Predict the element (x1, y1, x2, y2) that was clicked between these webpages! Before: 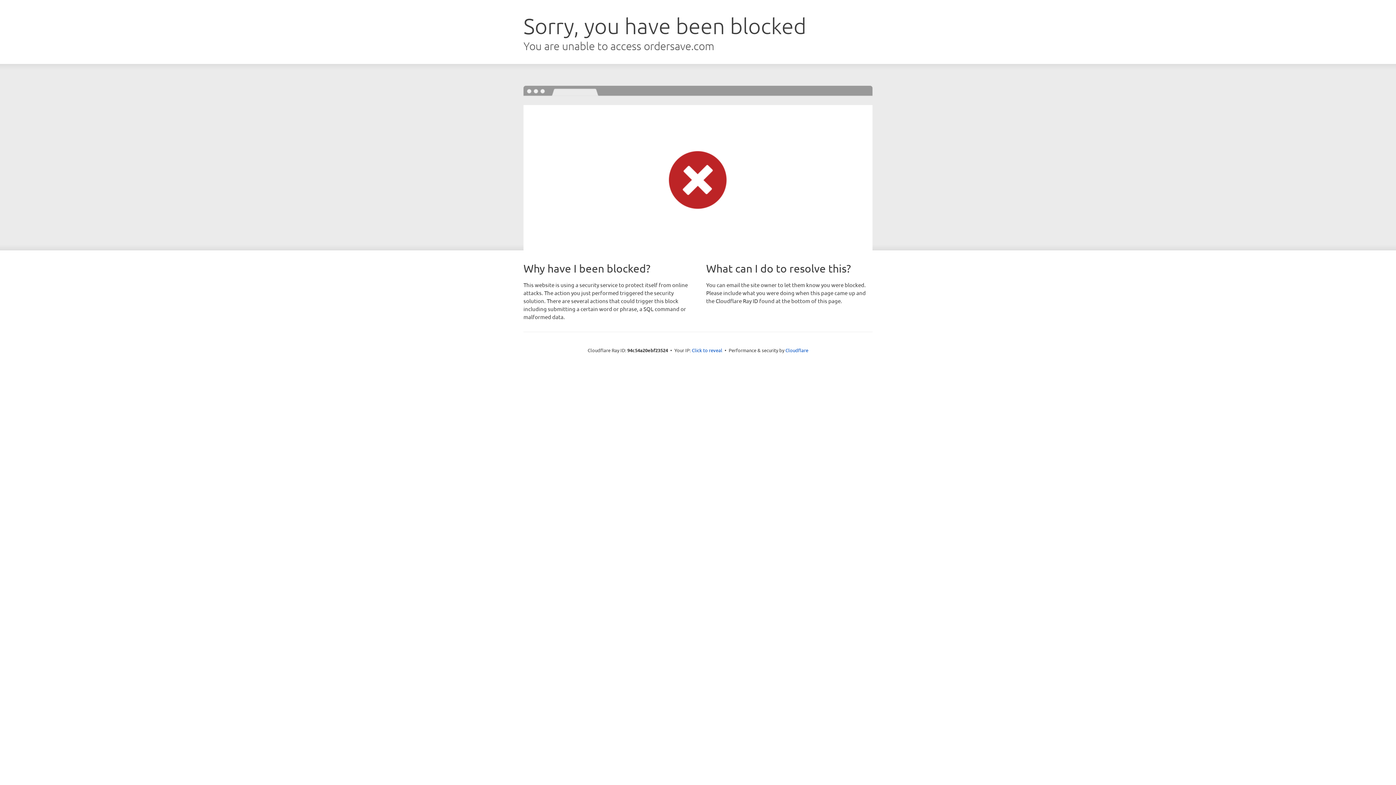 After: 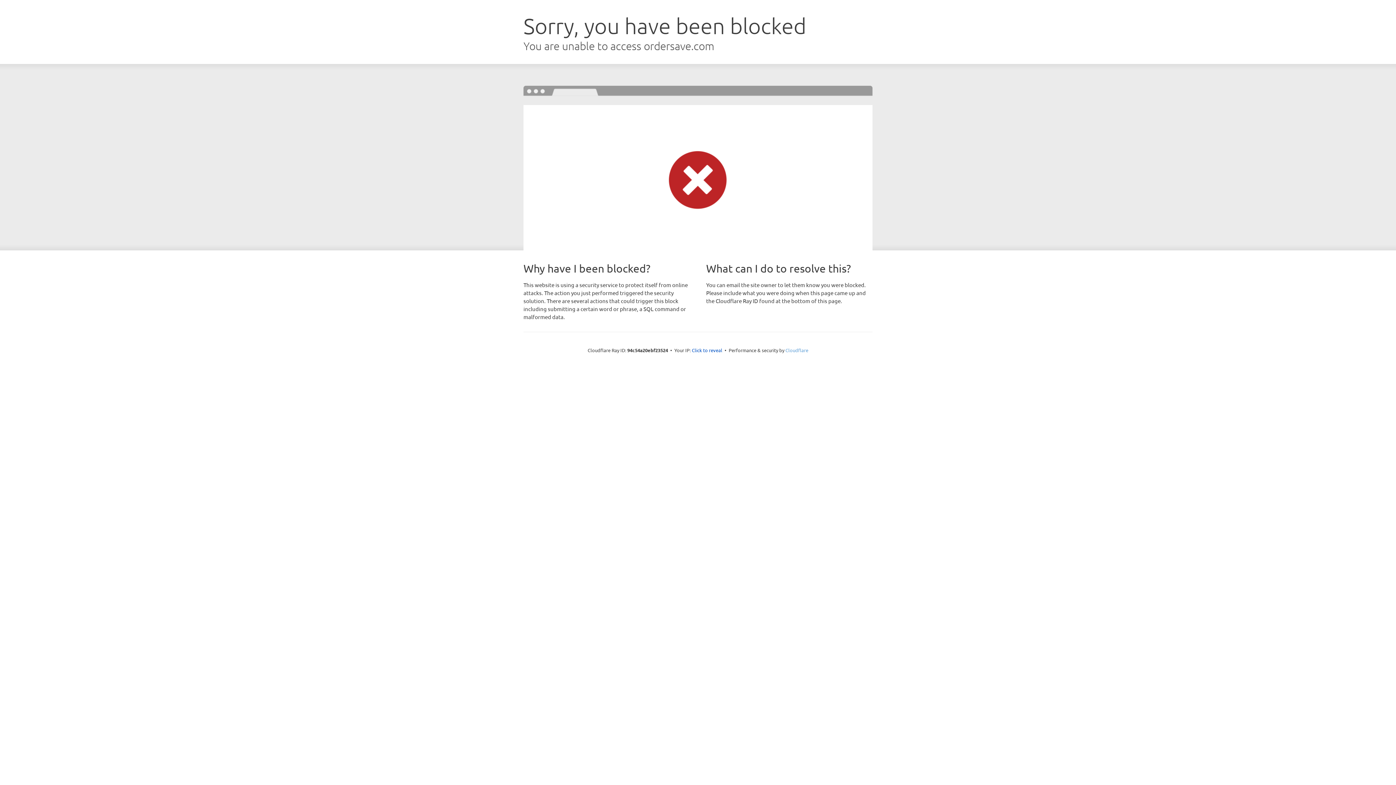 Action: label: Cloudflare bbox: (785, 347, 808, 353)